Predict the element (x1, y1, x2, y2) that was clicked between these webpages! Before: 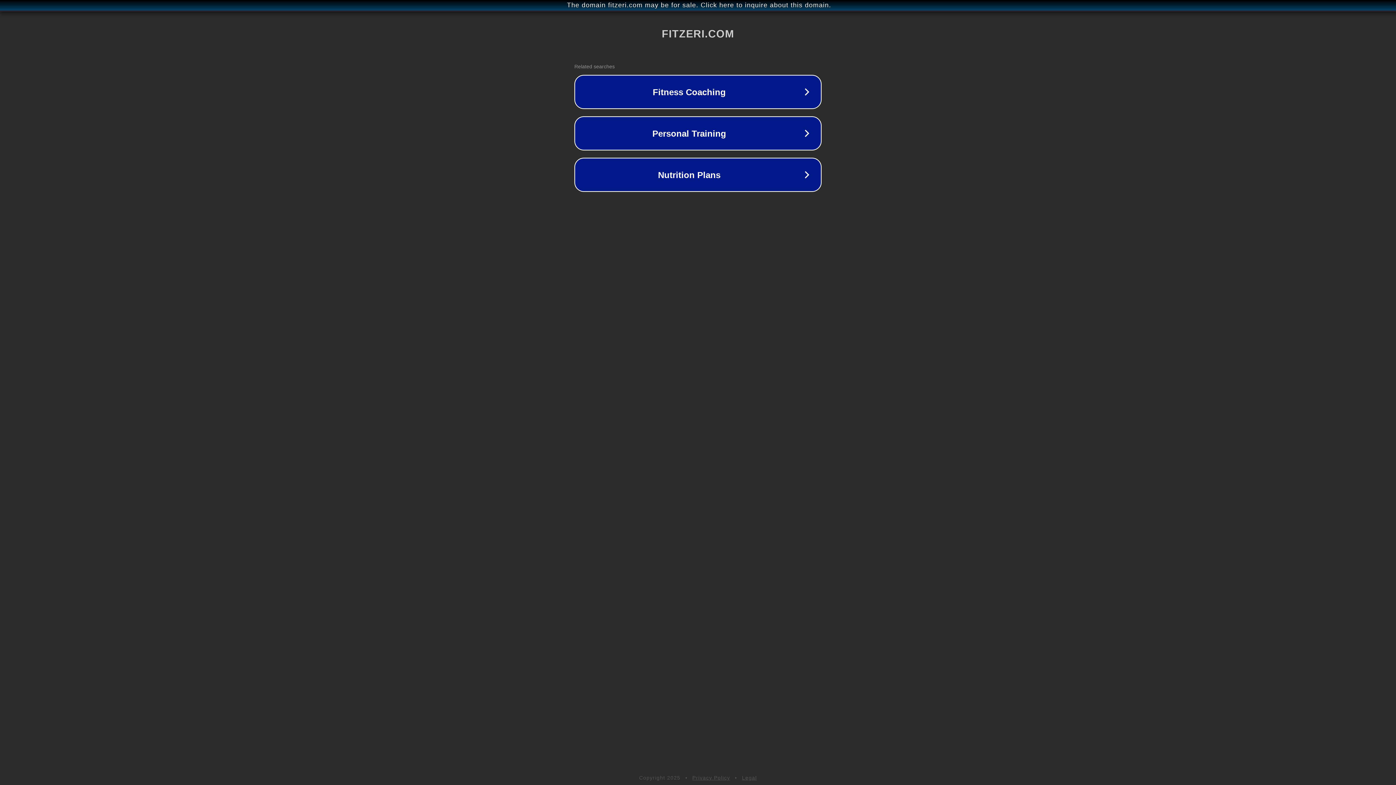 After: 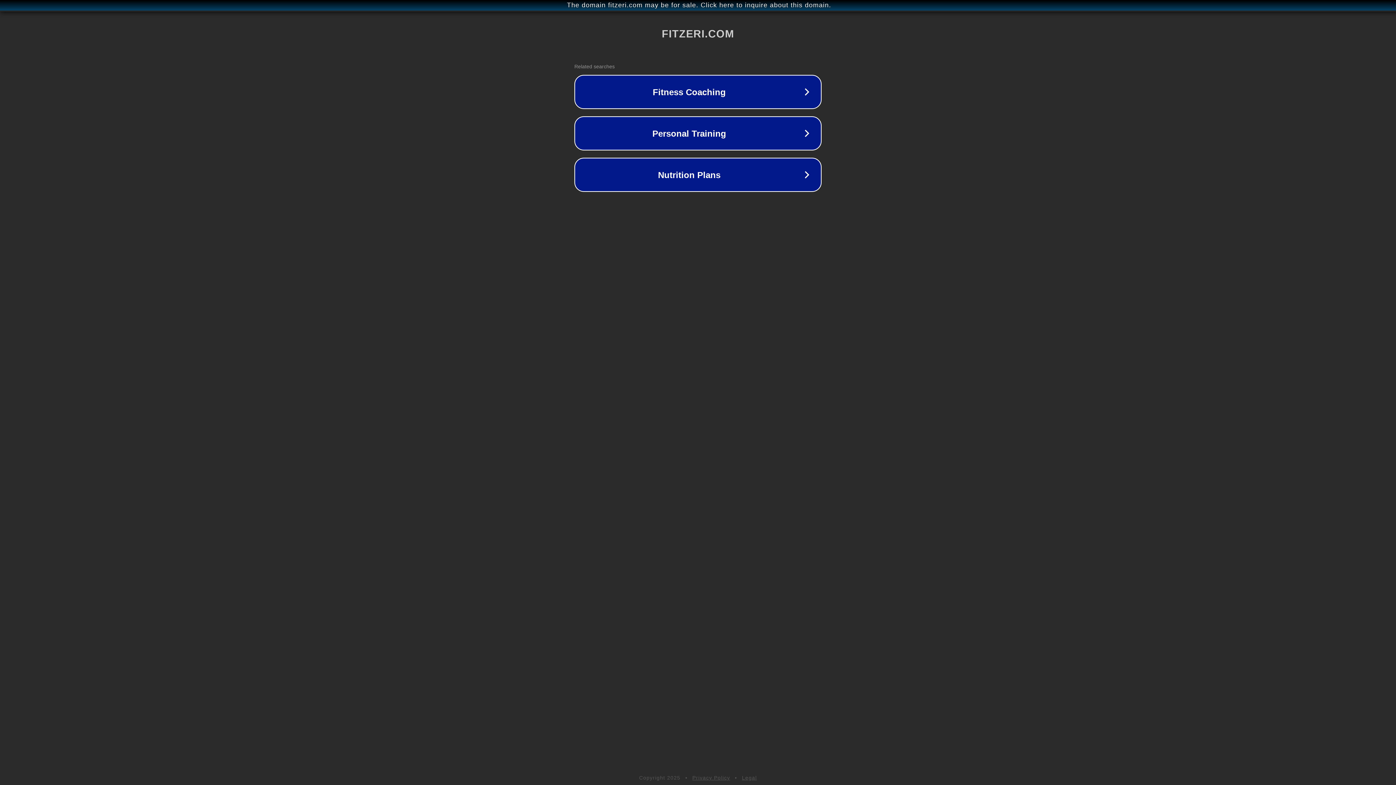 Action: bbox: (692, 775, 730, 781) label: Privacy Policy